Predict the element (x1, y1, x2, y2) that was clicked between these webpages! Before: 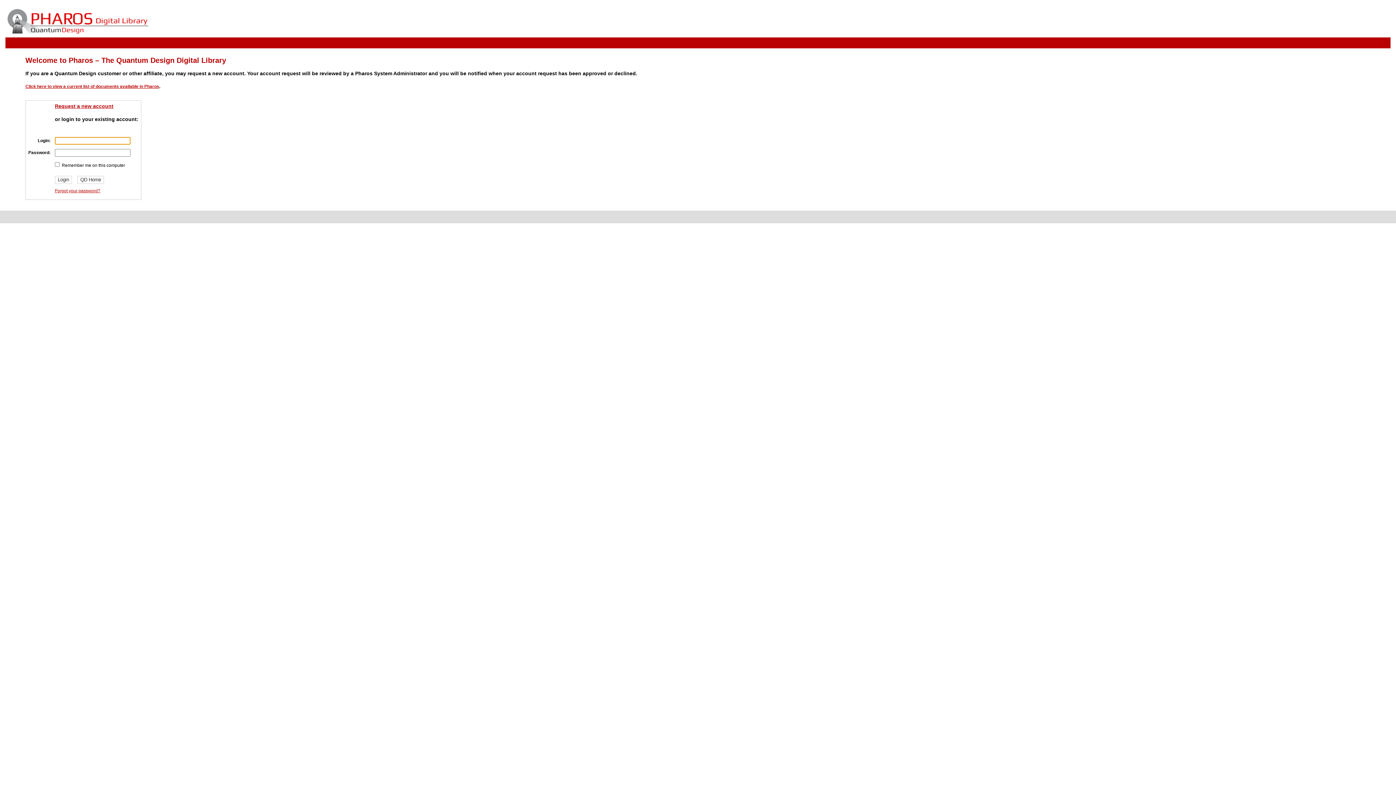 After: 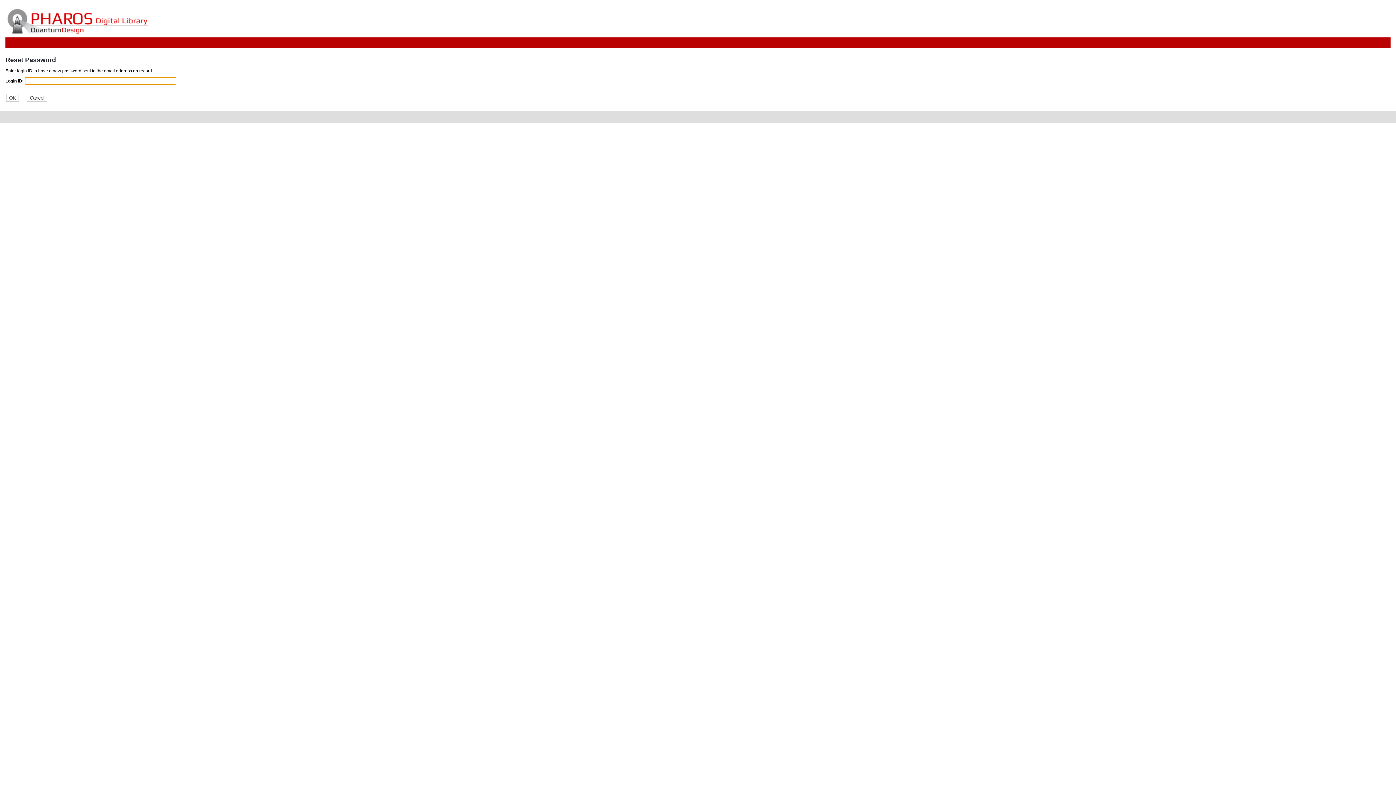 Action: label: Forgot your password? bbox: (54, 188, 100, 193)